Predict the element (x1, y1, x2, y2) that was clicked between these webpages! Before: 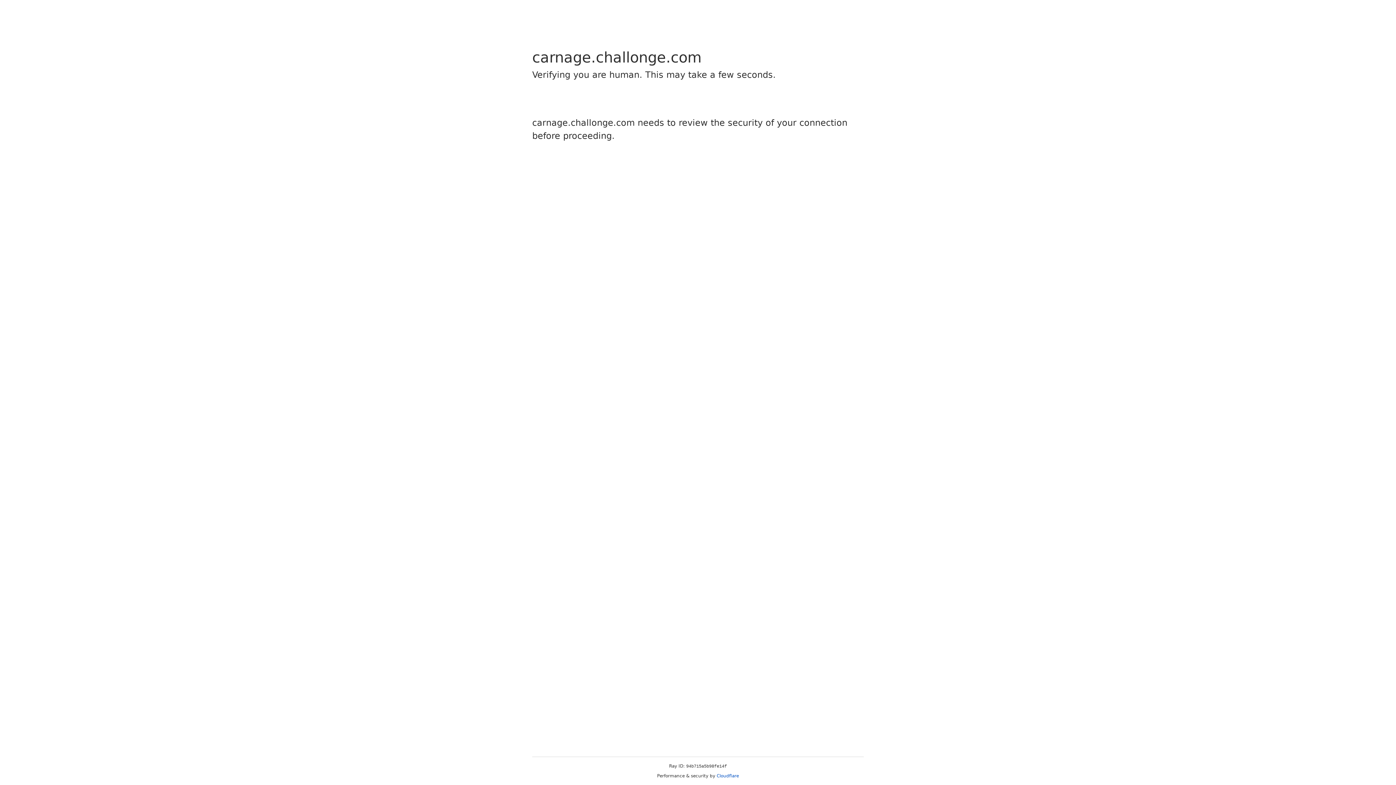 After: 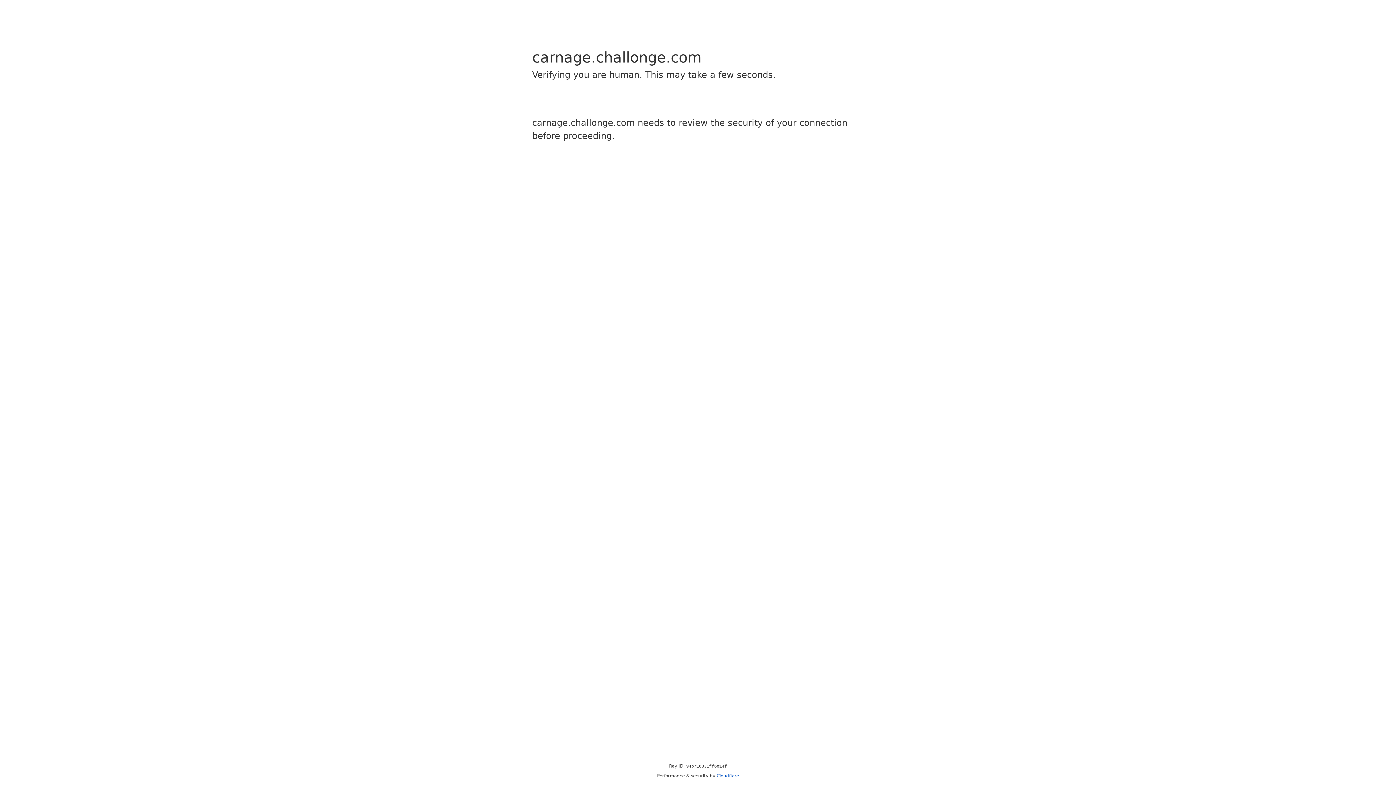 Action: label: Cloudflare bbox: (716, 773, 739, 778)